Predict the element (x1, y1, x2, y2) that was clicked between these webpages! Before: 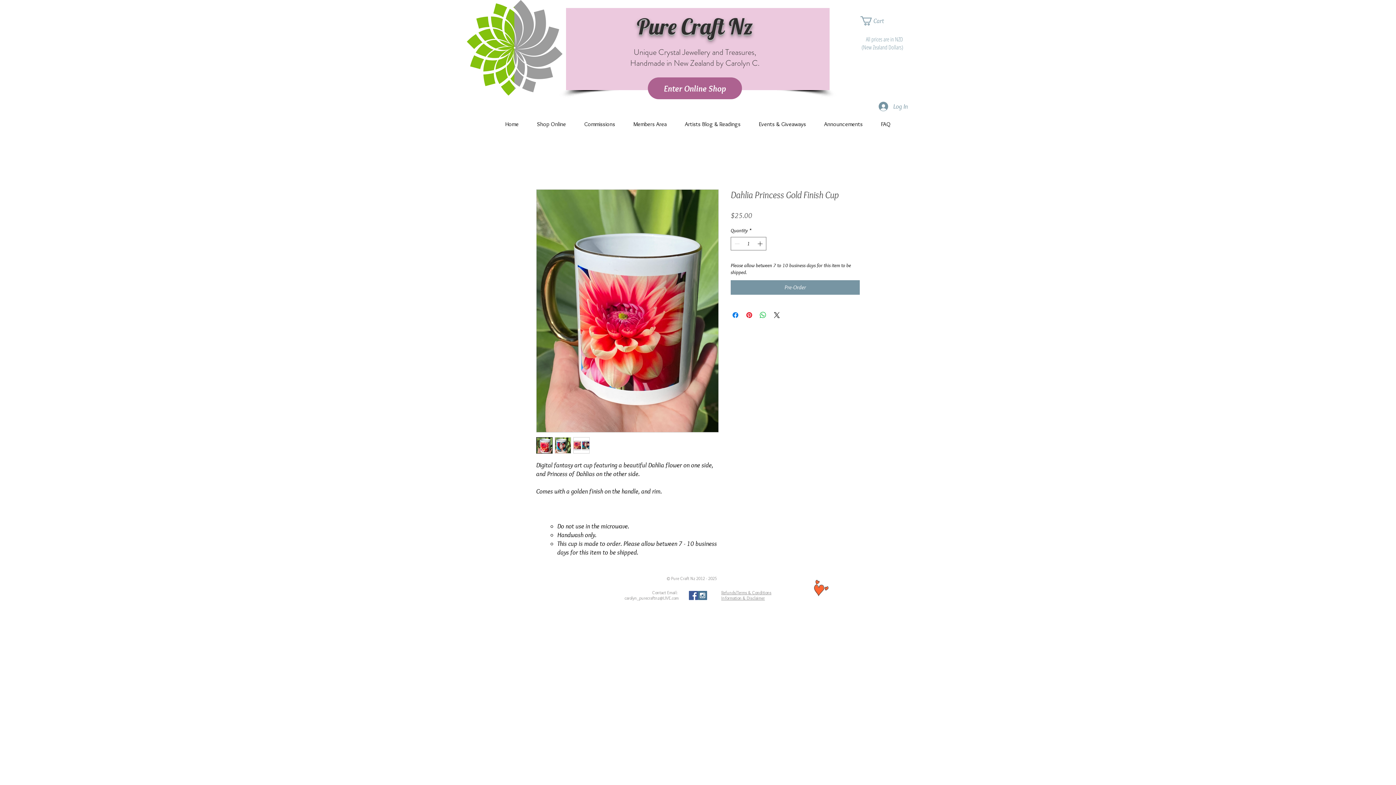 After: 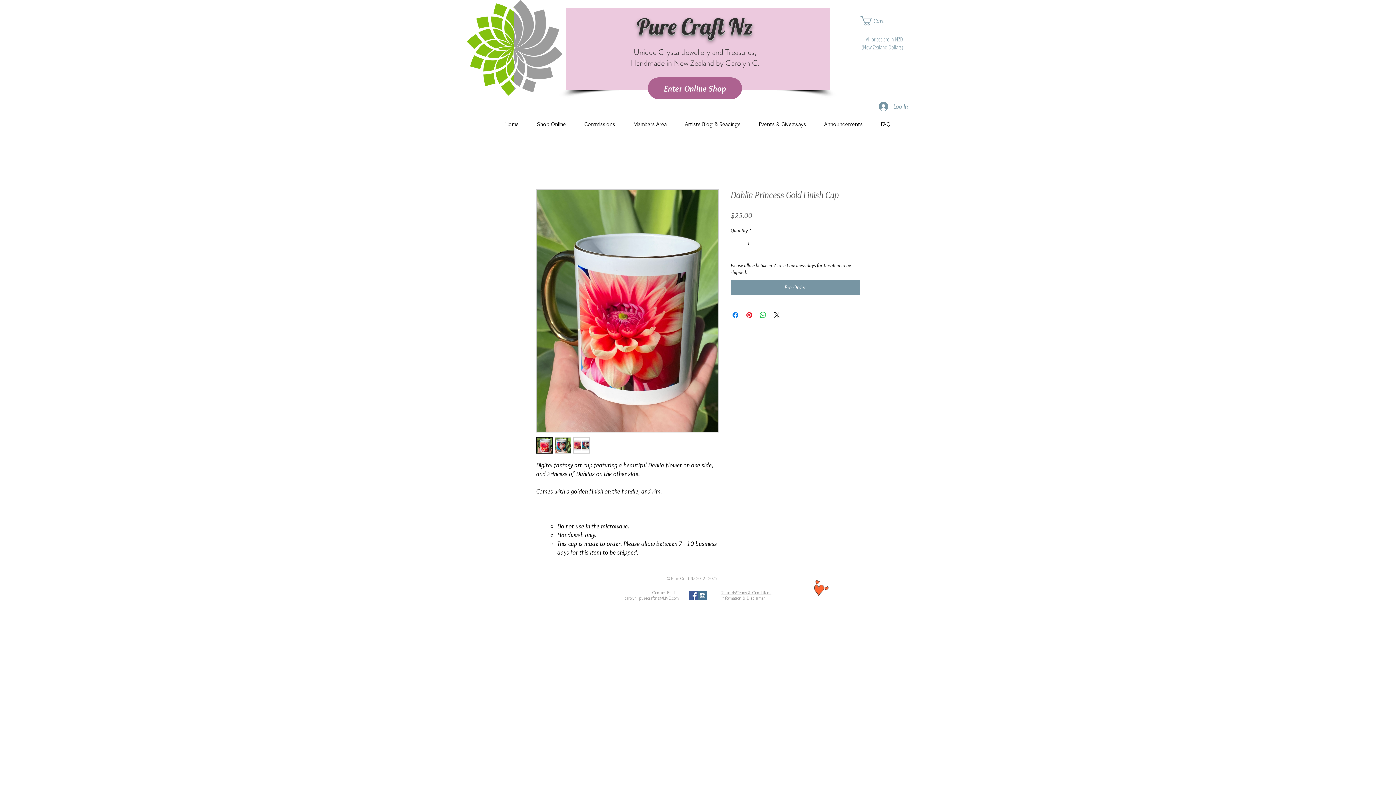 Action: bbox: (573, 437, 589, 453)